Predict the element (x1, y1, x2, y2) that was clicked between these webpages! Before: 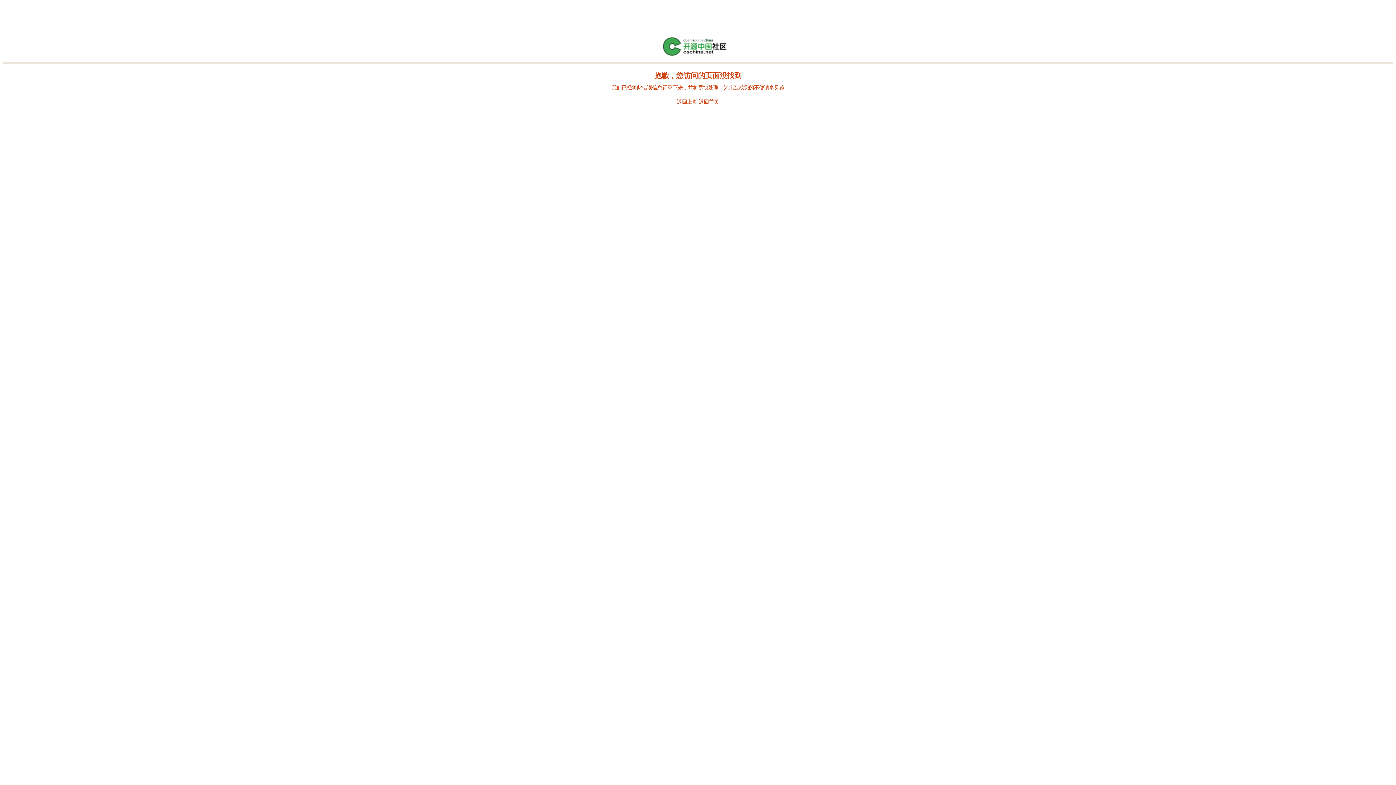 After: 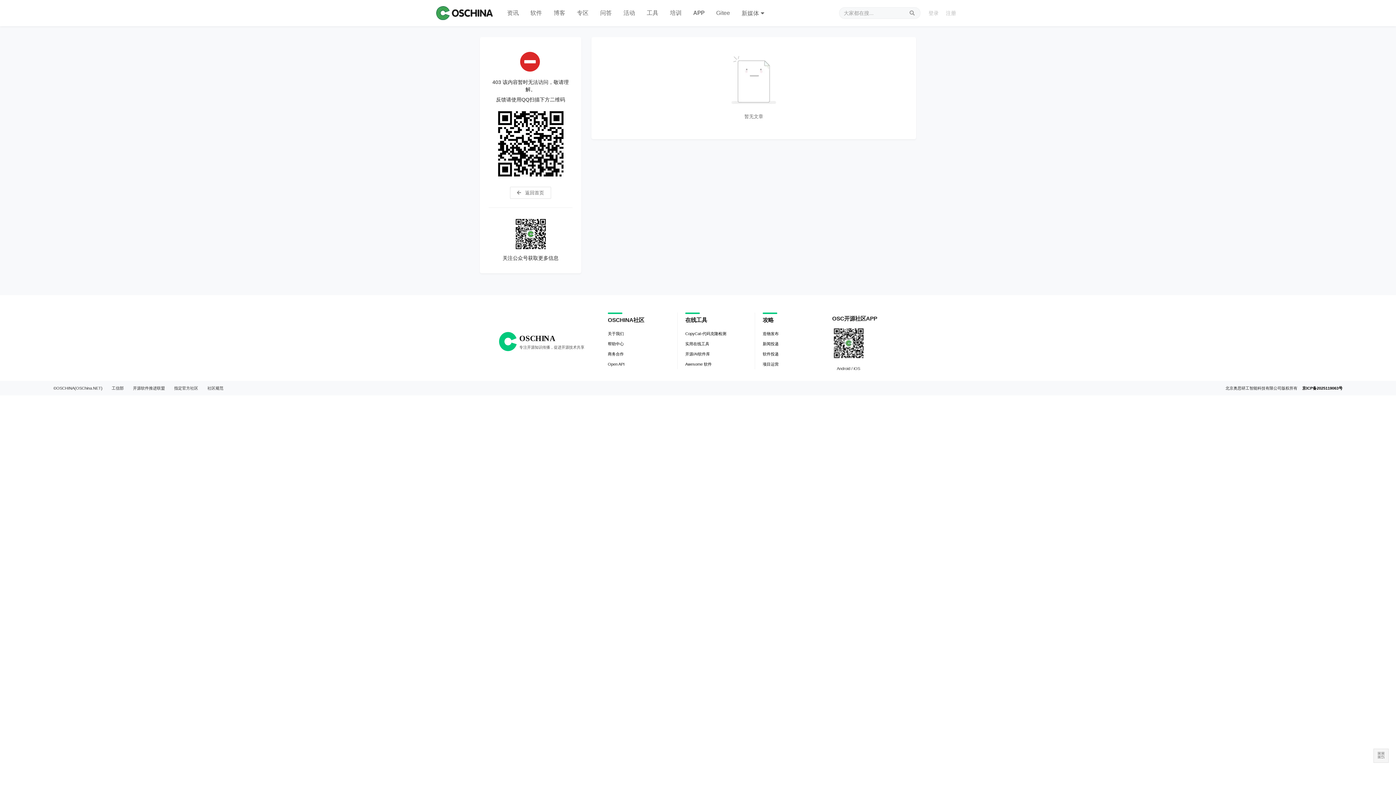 Action: label: 返回首页 bbox: (698, 98, 719, 104)